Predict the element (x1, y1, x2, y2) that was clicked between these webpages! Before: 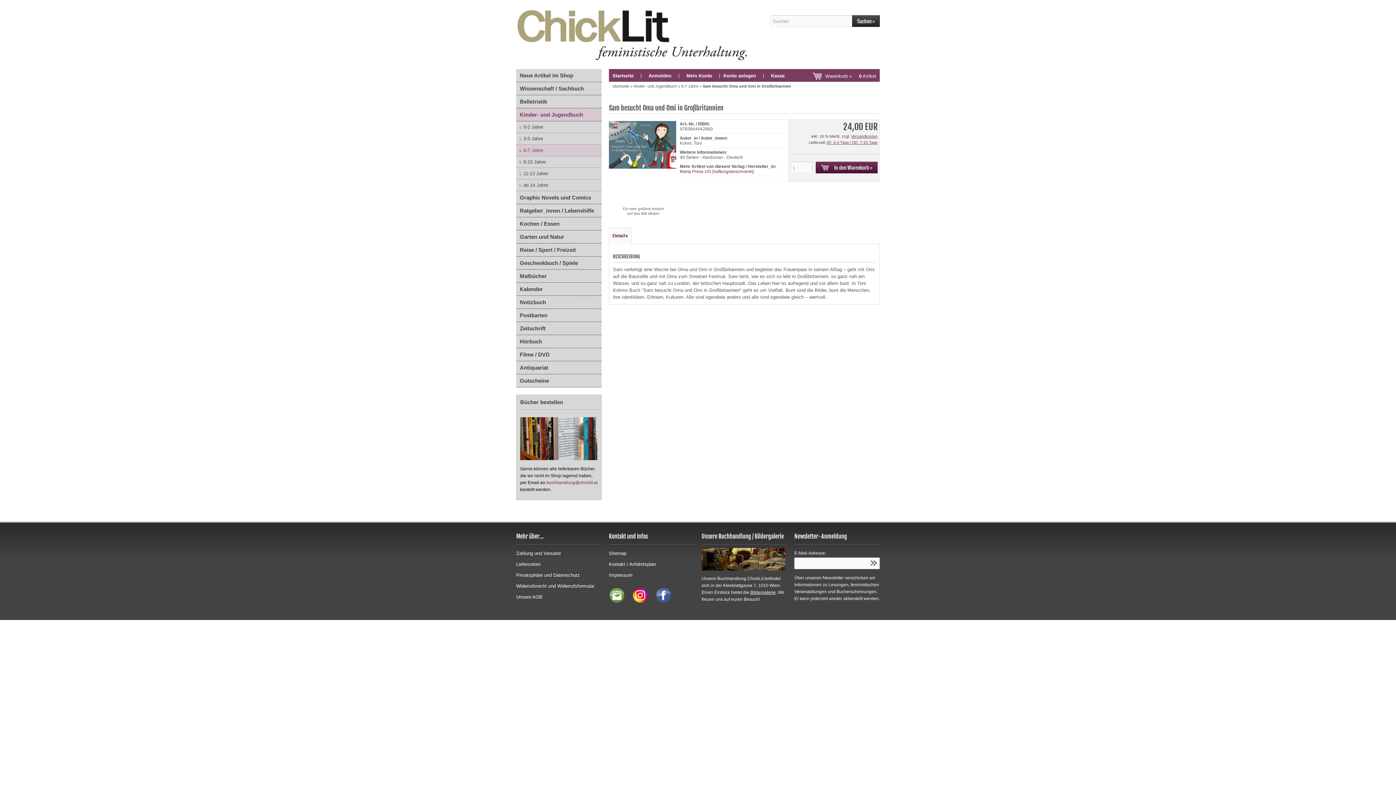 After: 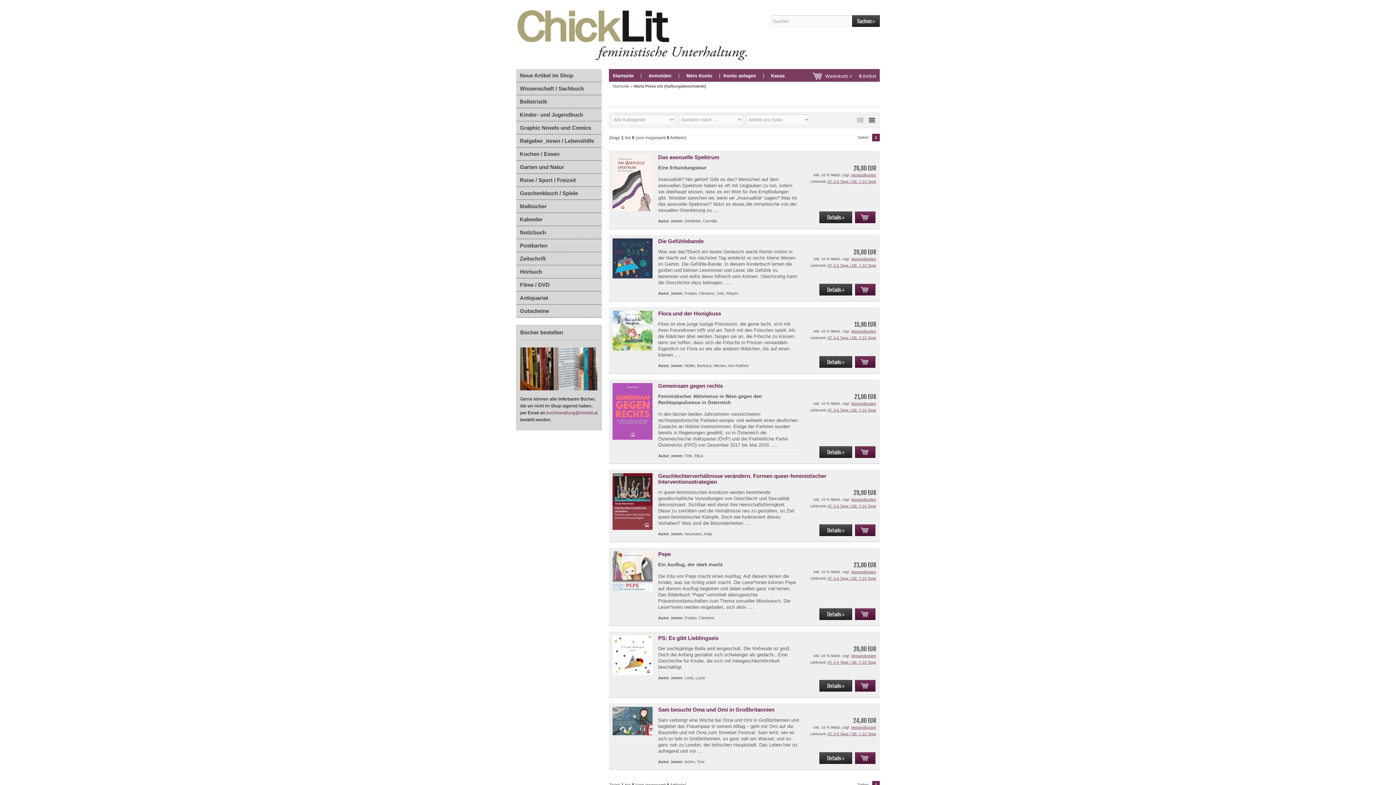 Action: label: Marta Press UG (haftungsbeschränkt) bbox: (680, 169, 754, 174)